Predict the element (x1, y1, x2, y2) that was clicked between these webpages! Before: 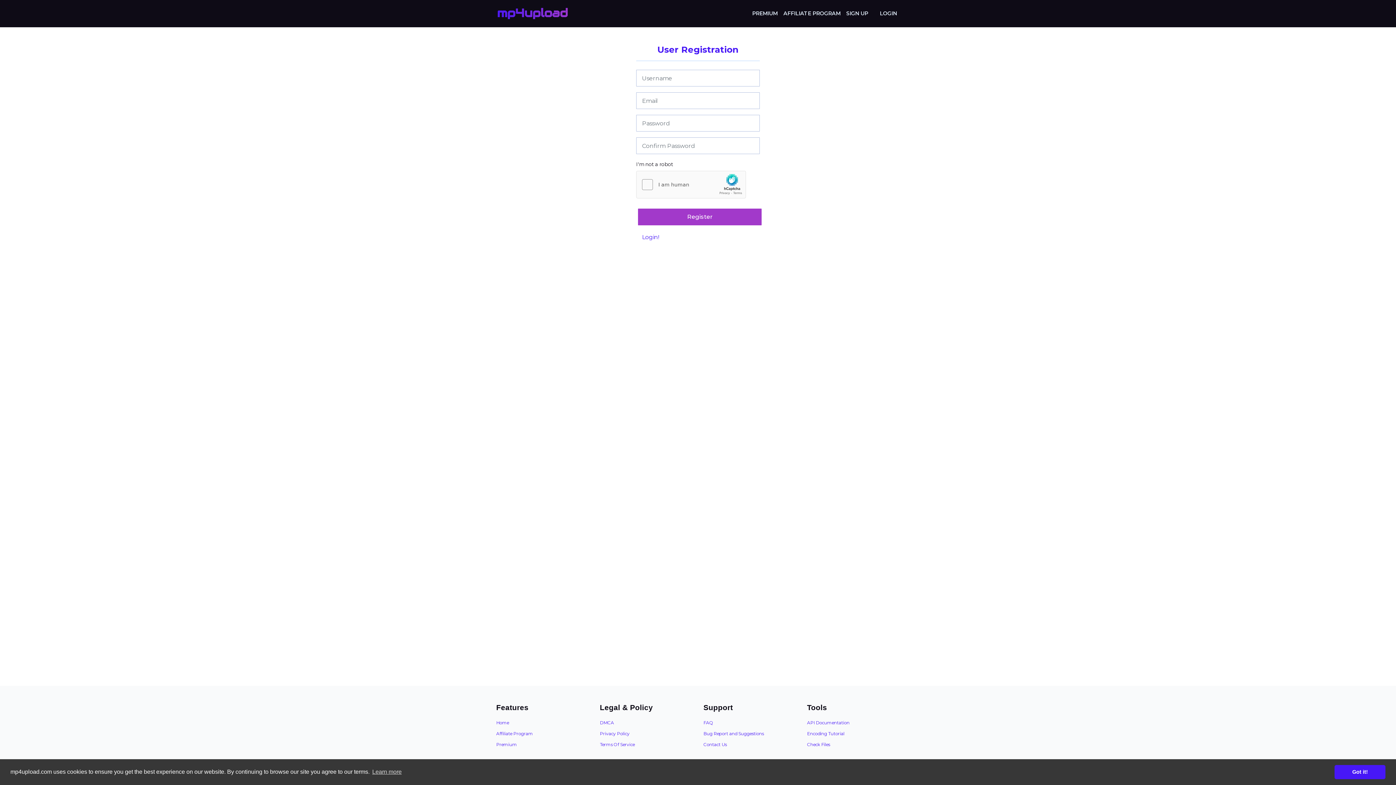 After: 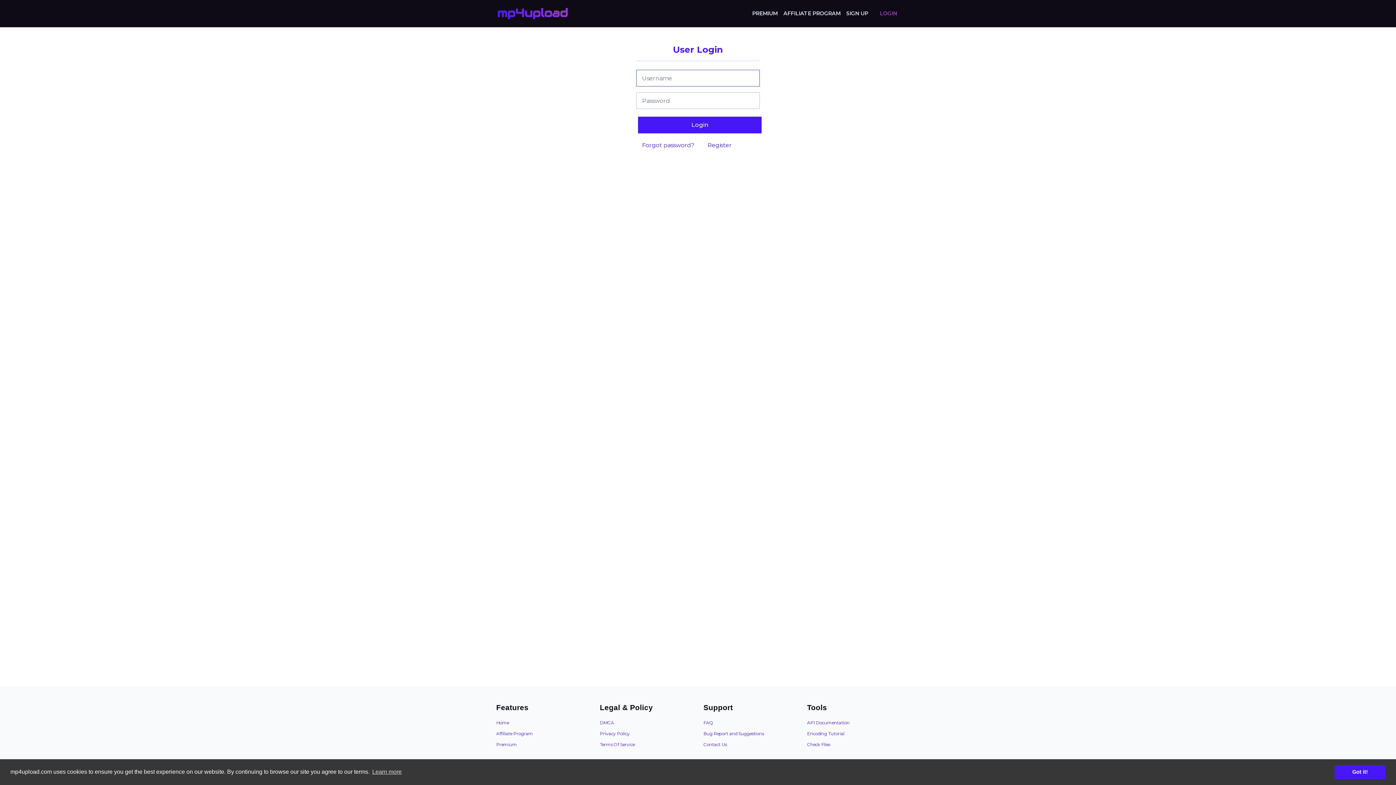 Action: bbox: (877, 6, 900, 20) label: LOGIN